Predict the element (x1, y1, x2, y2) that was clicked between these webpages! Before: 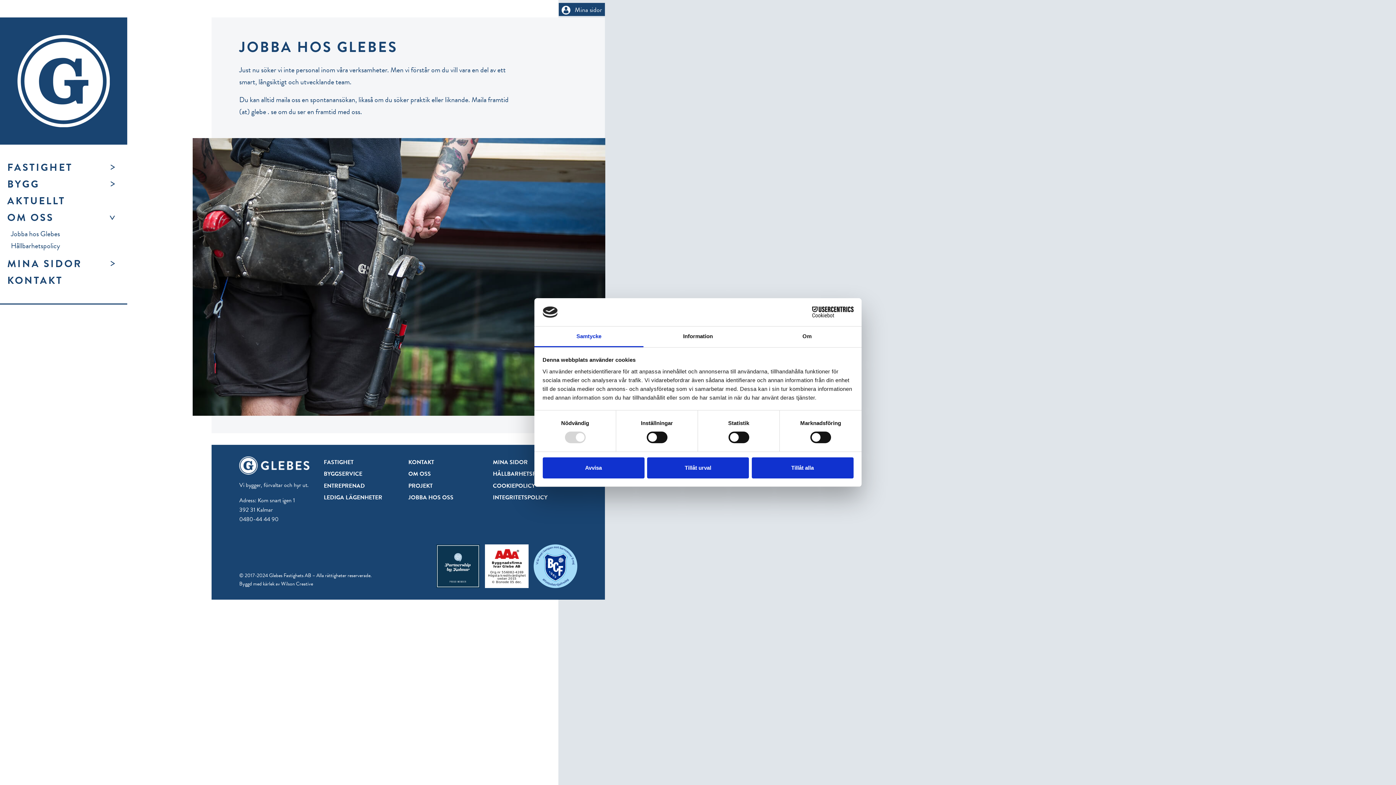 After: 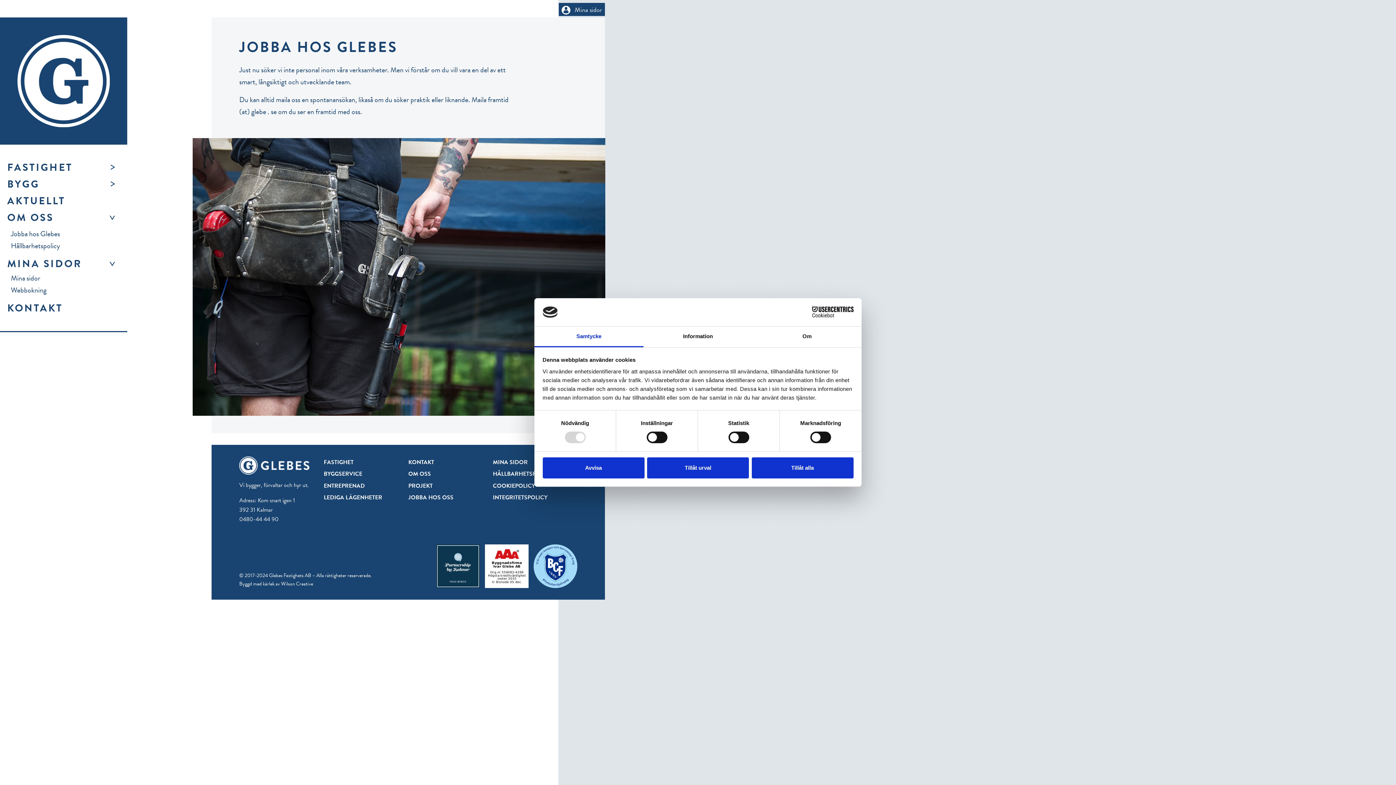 Action: bbox: (7, 255, 105, 272) label: MINA SIDOR